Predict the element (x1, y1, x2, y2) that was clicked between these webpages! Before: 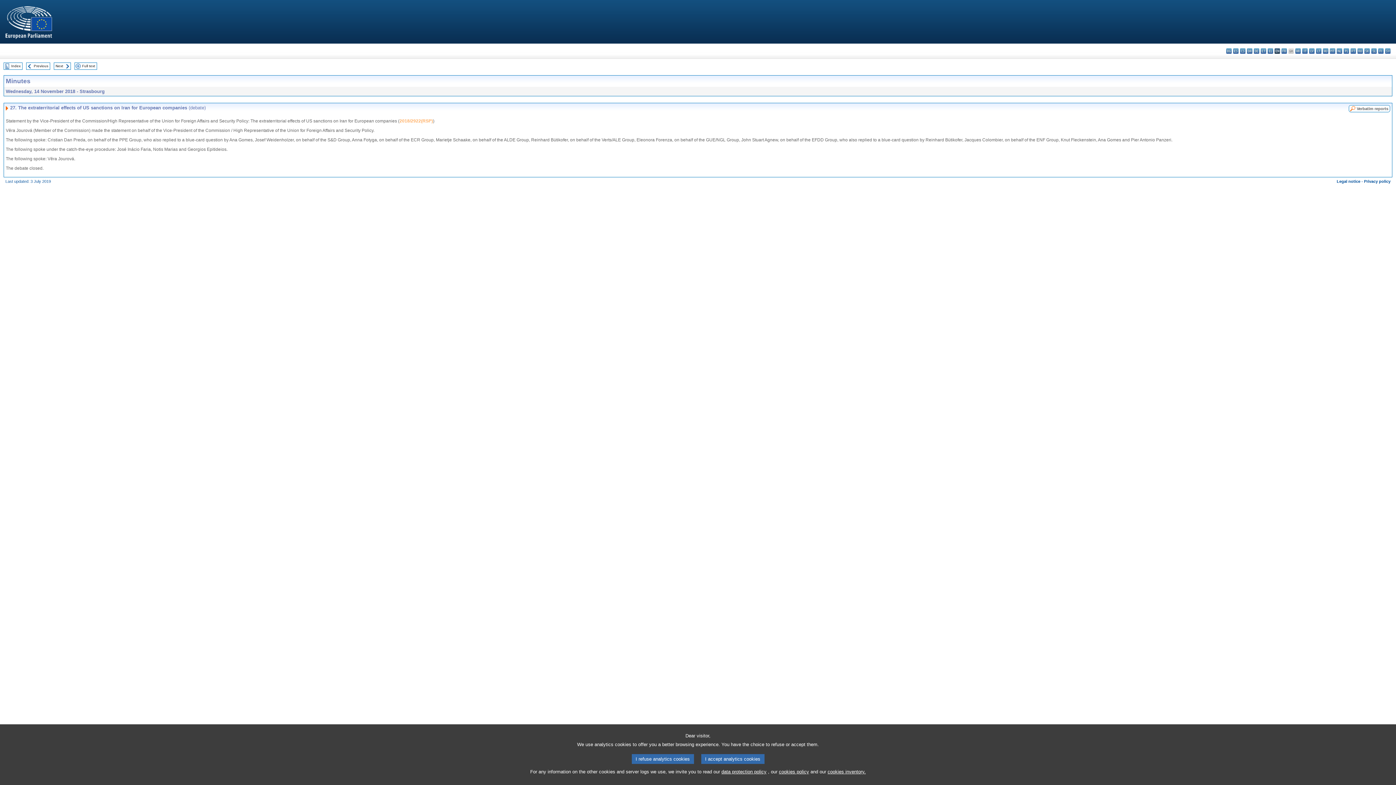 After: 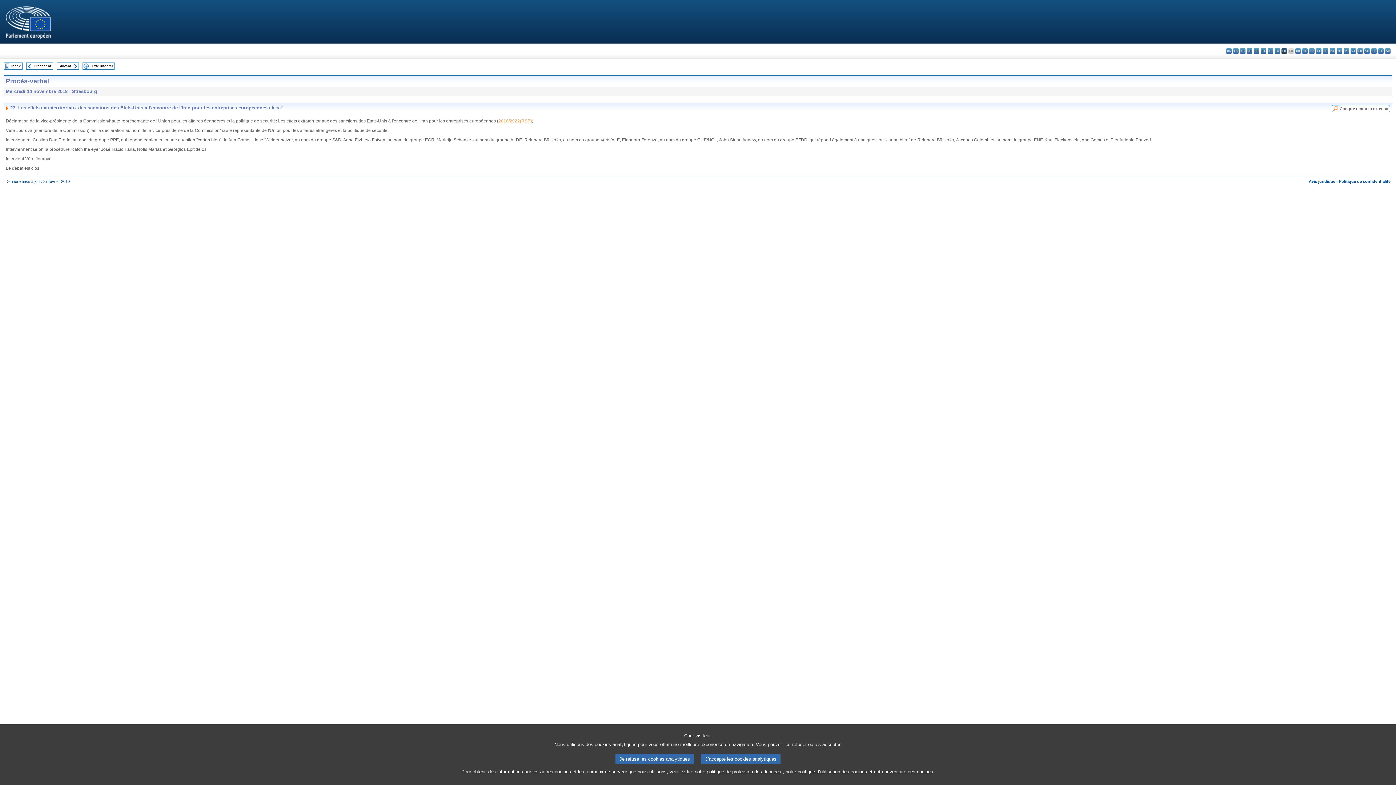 Action: bbox: (1281, 48, 1287, 53) label: fr - français